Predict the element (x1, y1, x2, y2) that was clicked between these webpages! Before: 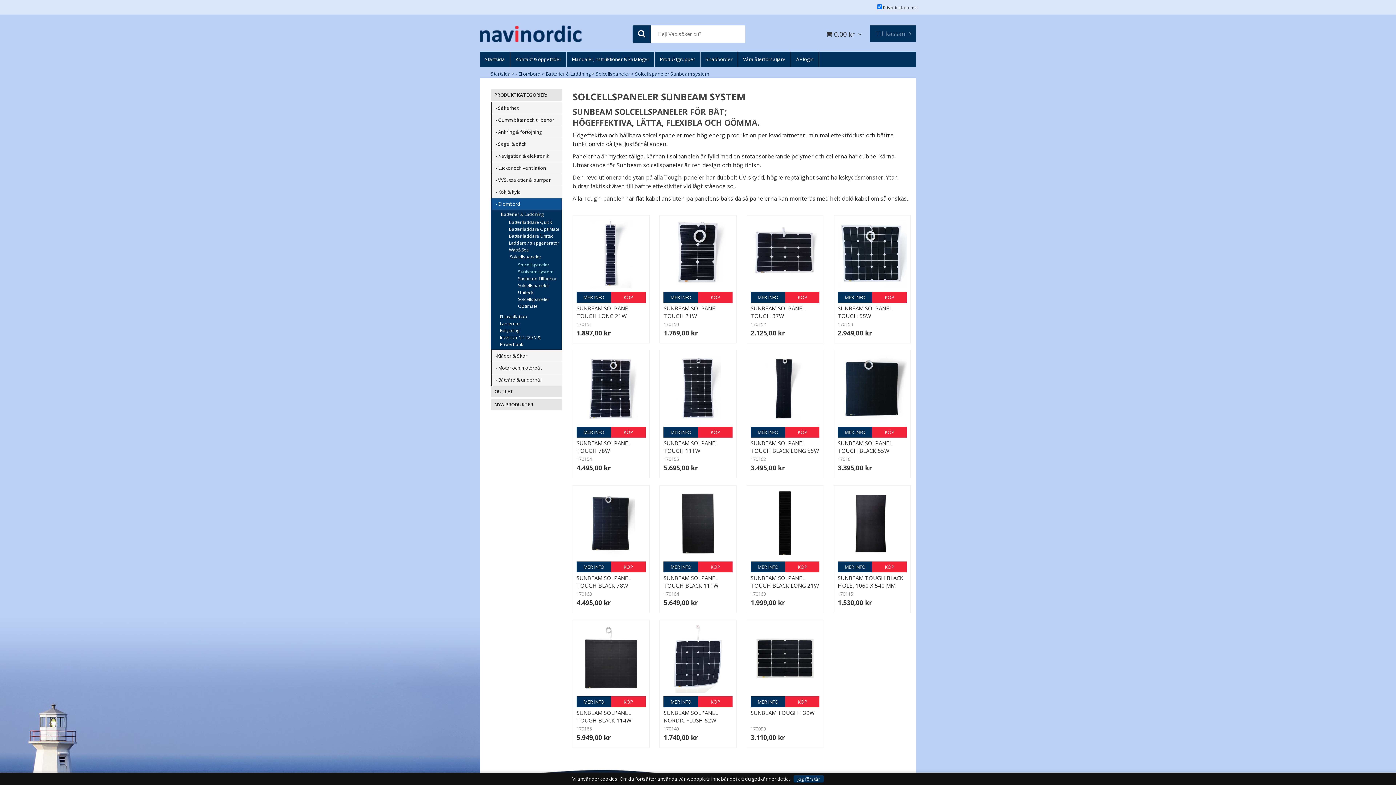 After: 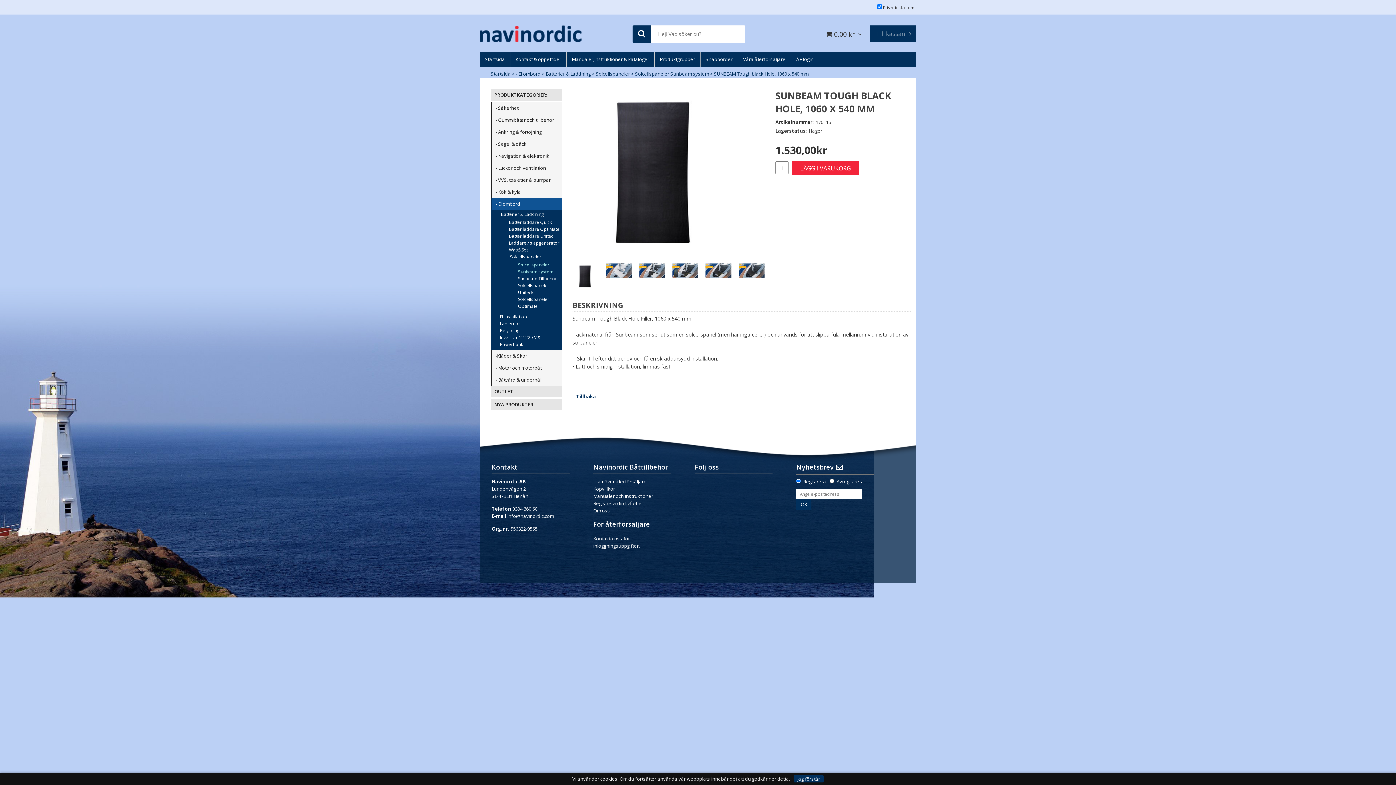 Action: bbox: (837, 561, 872, 572) label: MER INFO